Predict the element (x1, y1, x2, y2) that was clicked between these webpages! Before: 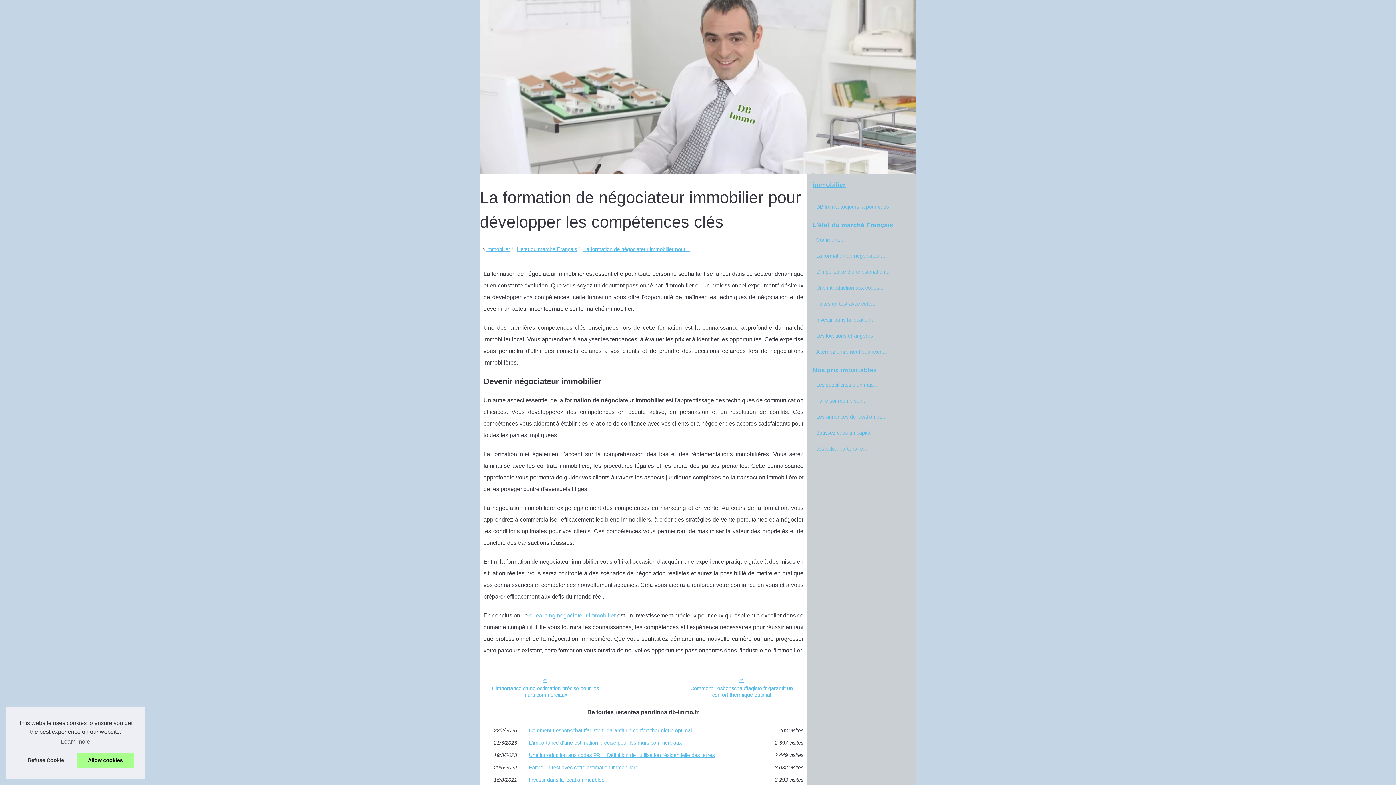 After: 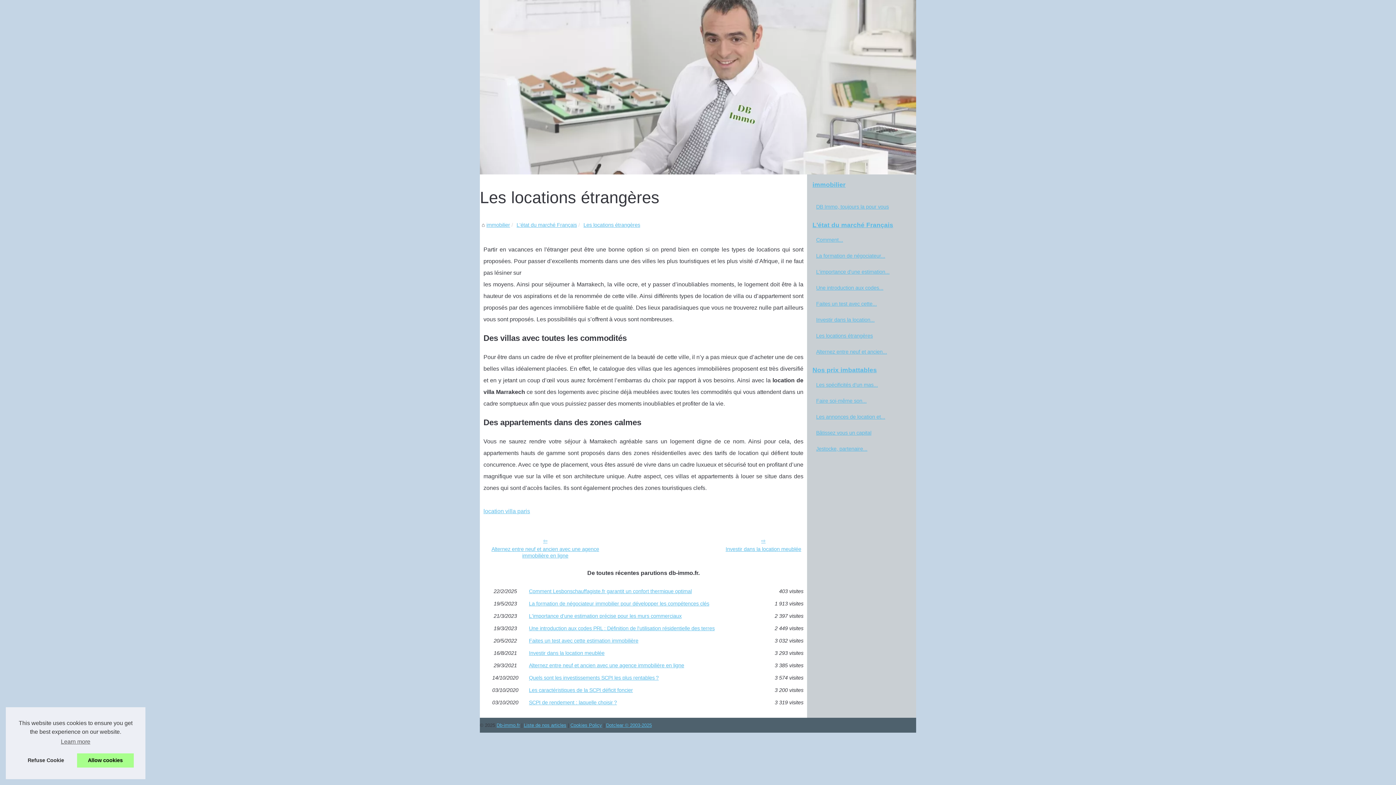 Action: bbox: (814, 331, 901, 340) label: Les locations étrangères